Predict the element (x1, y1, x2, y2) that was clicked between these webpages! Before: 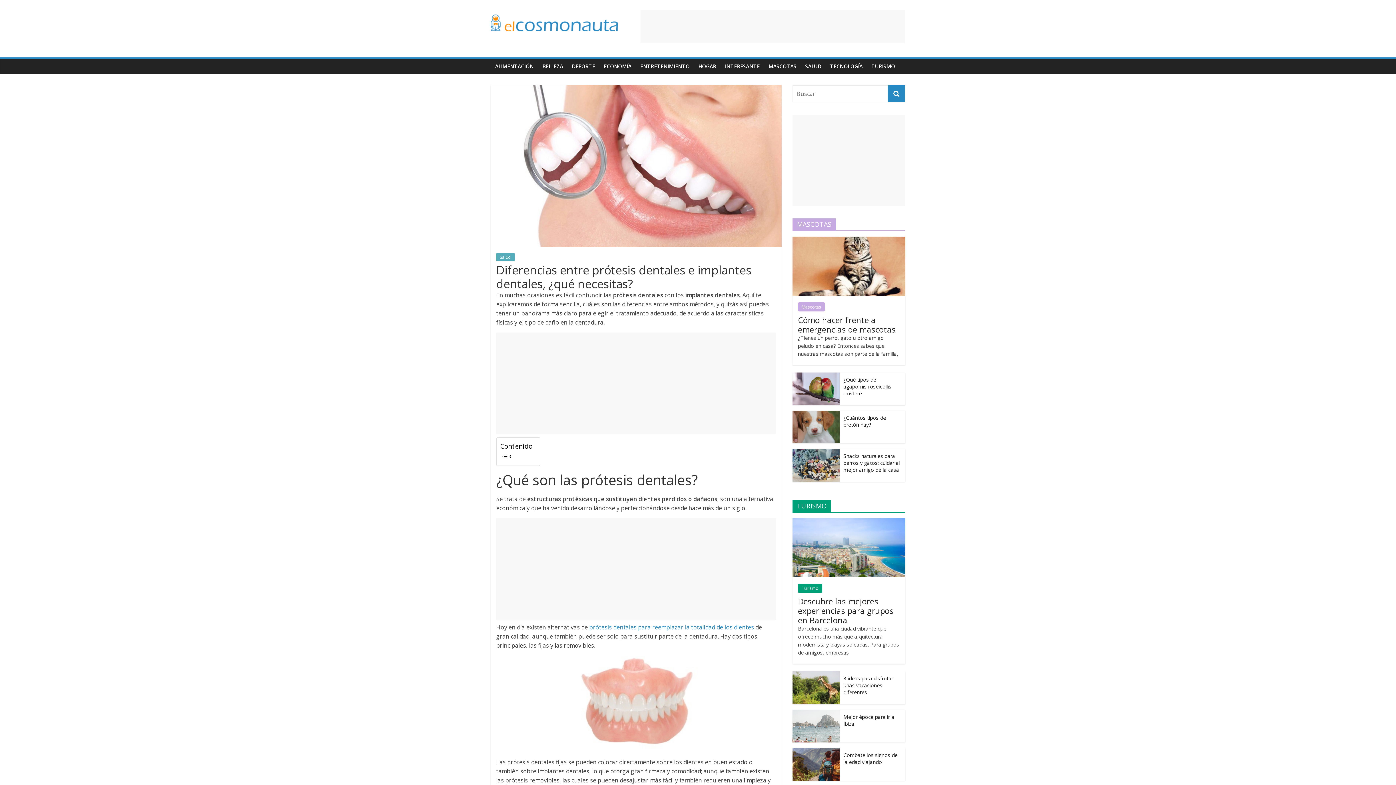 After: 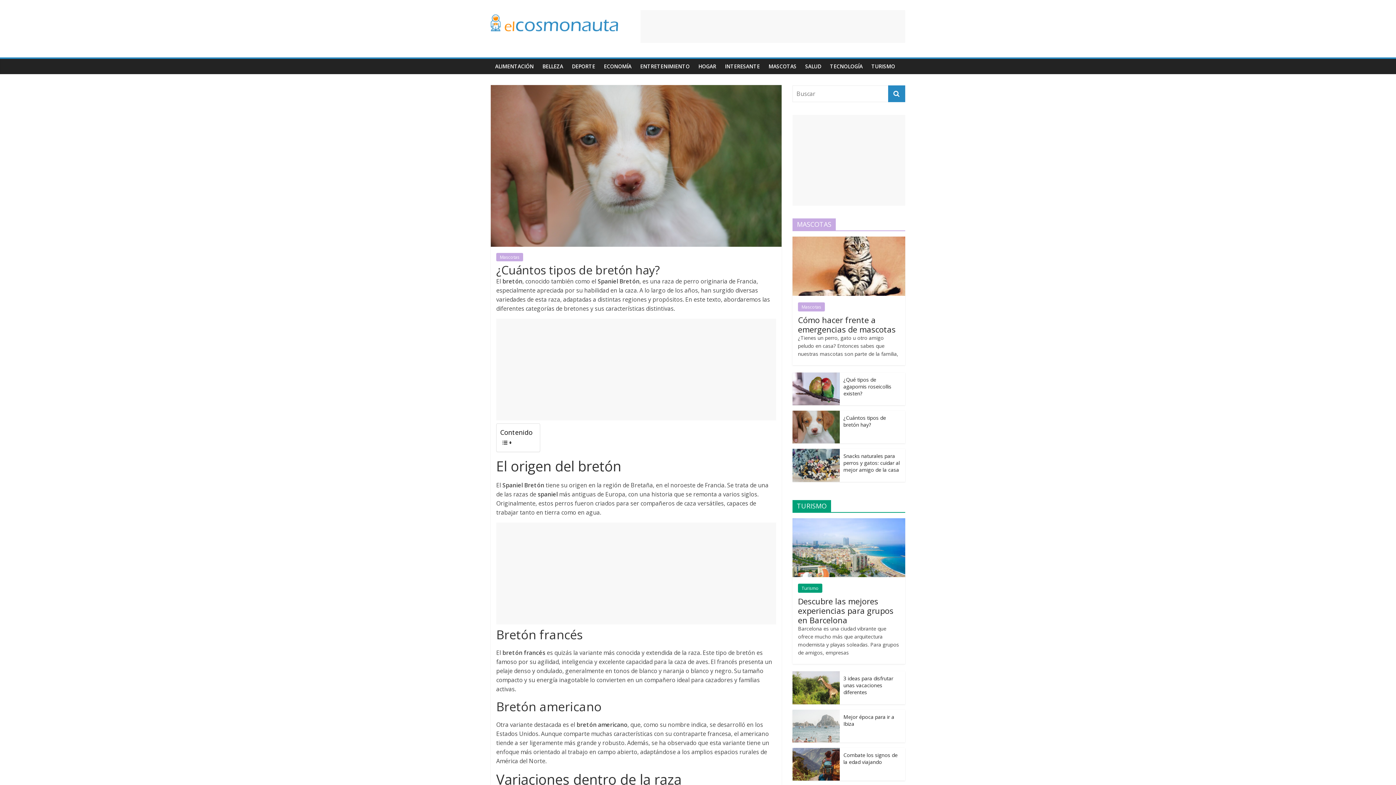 Action: bbox: (792, 411, 840, 418)